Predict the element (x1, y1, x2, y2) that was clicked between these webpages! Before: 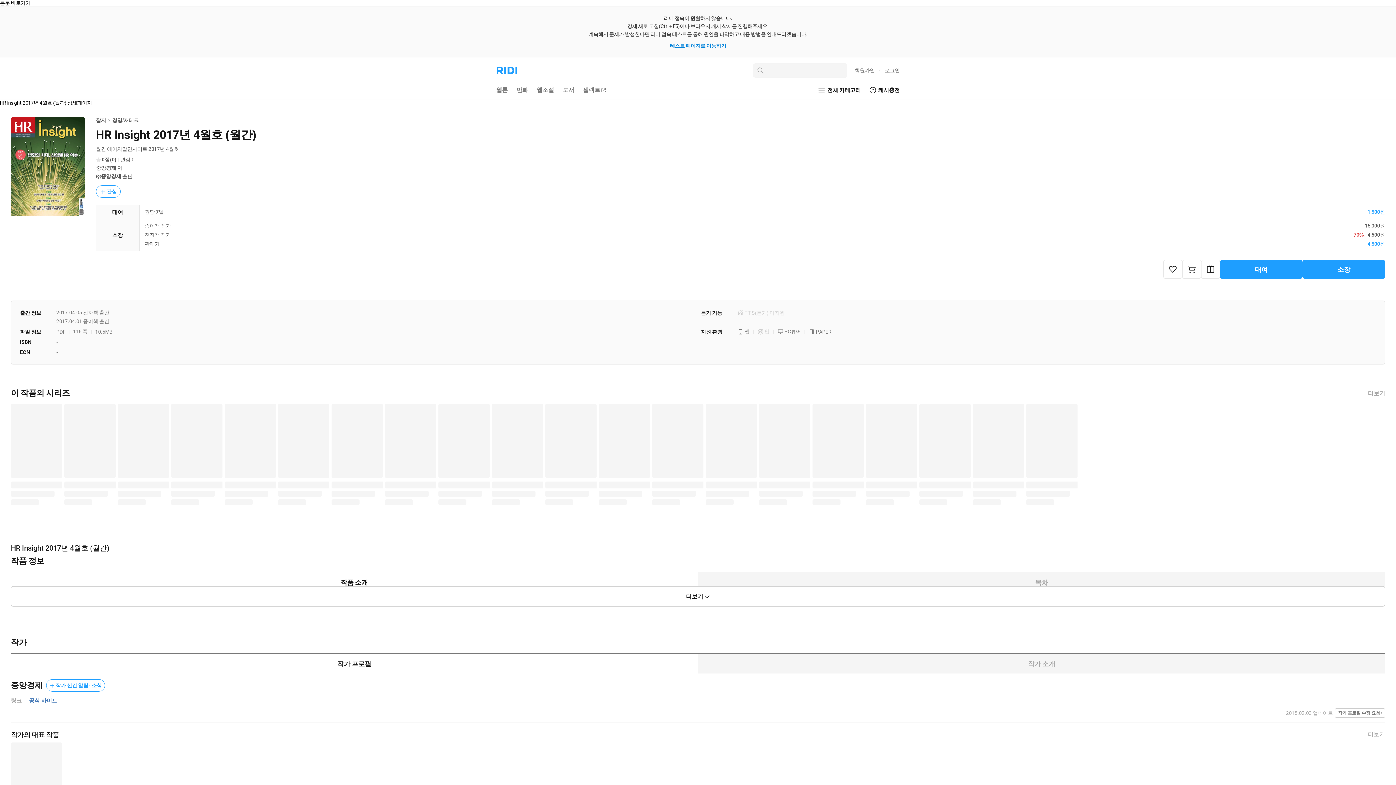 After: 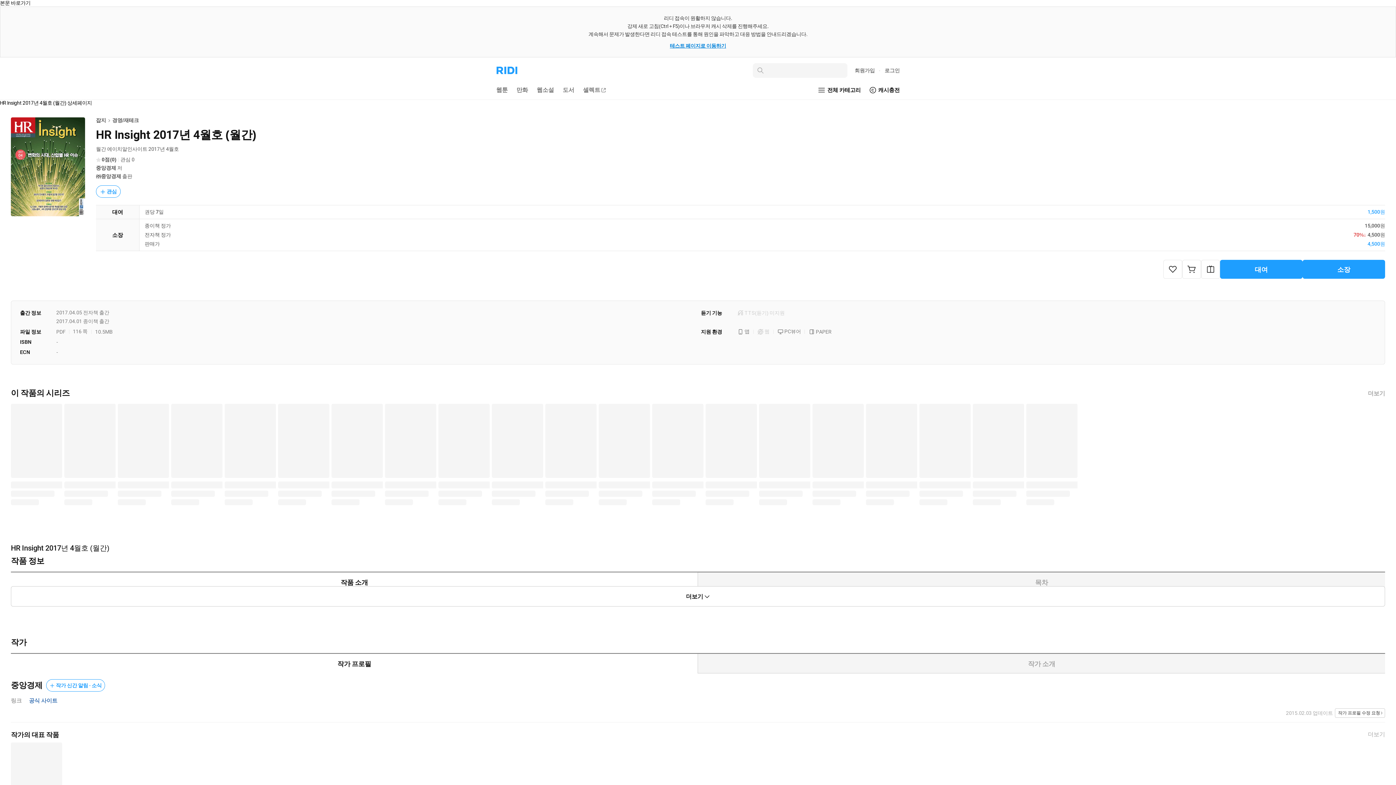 Action: label: 회원가입 bbox: (850, 63, 879, 77)